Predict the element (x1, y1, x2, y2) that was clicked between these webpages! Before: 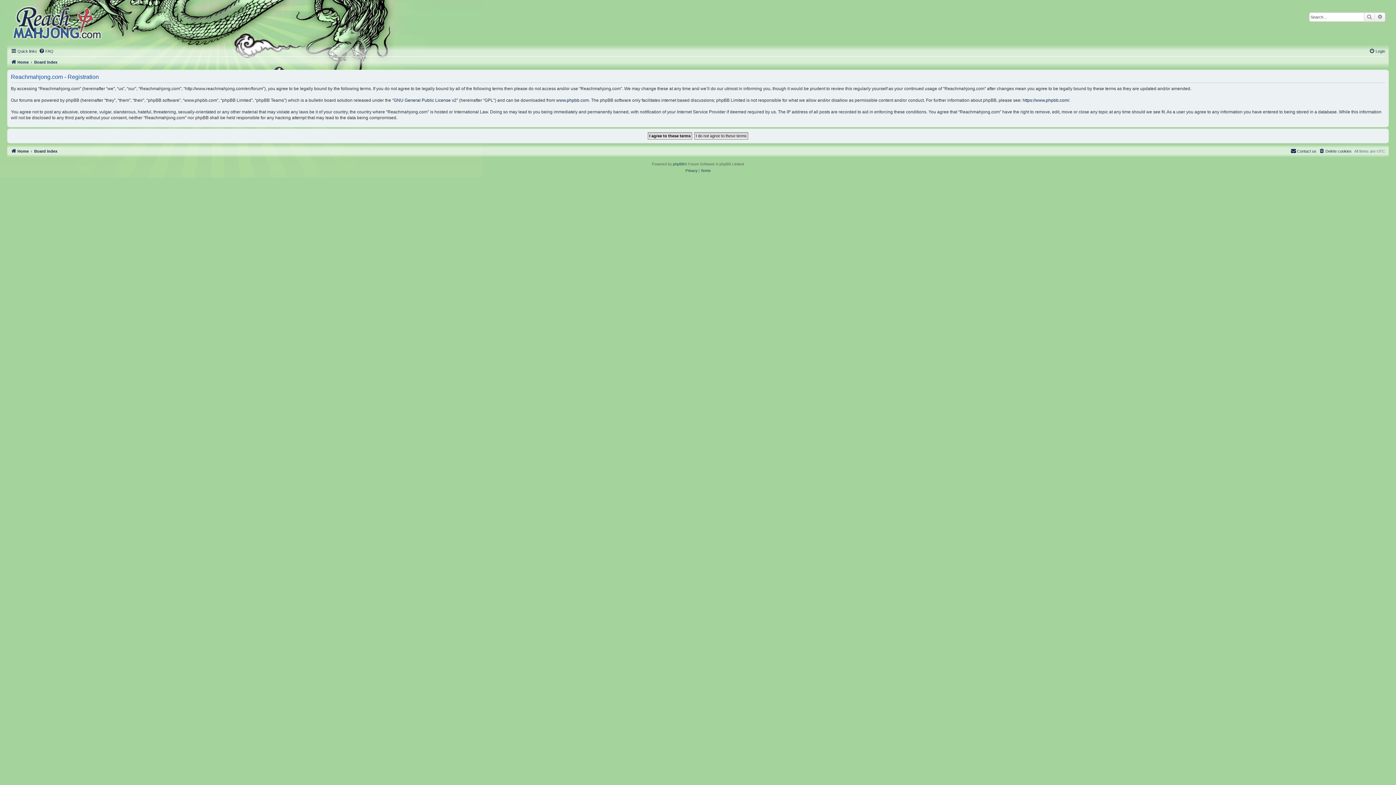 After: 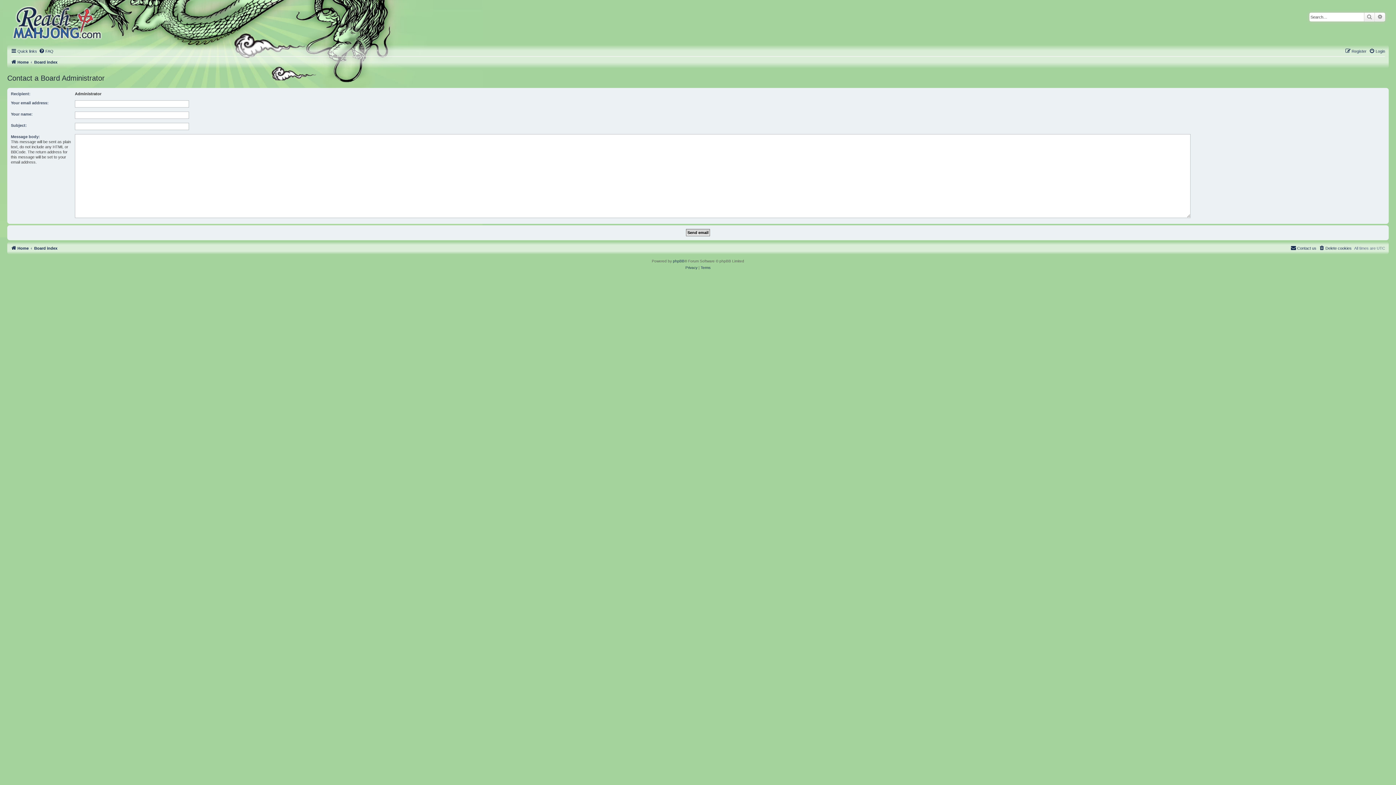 Action: bbox: (1290, 146, 1316, 155) label: Contact us